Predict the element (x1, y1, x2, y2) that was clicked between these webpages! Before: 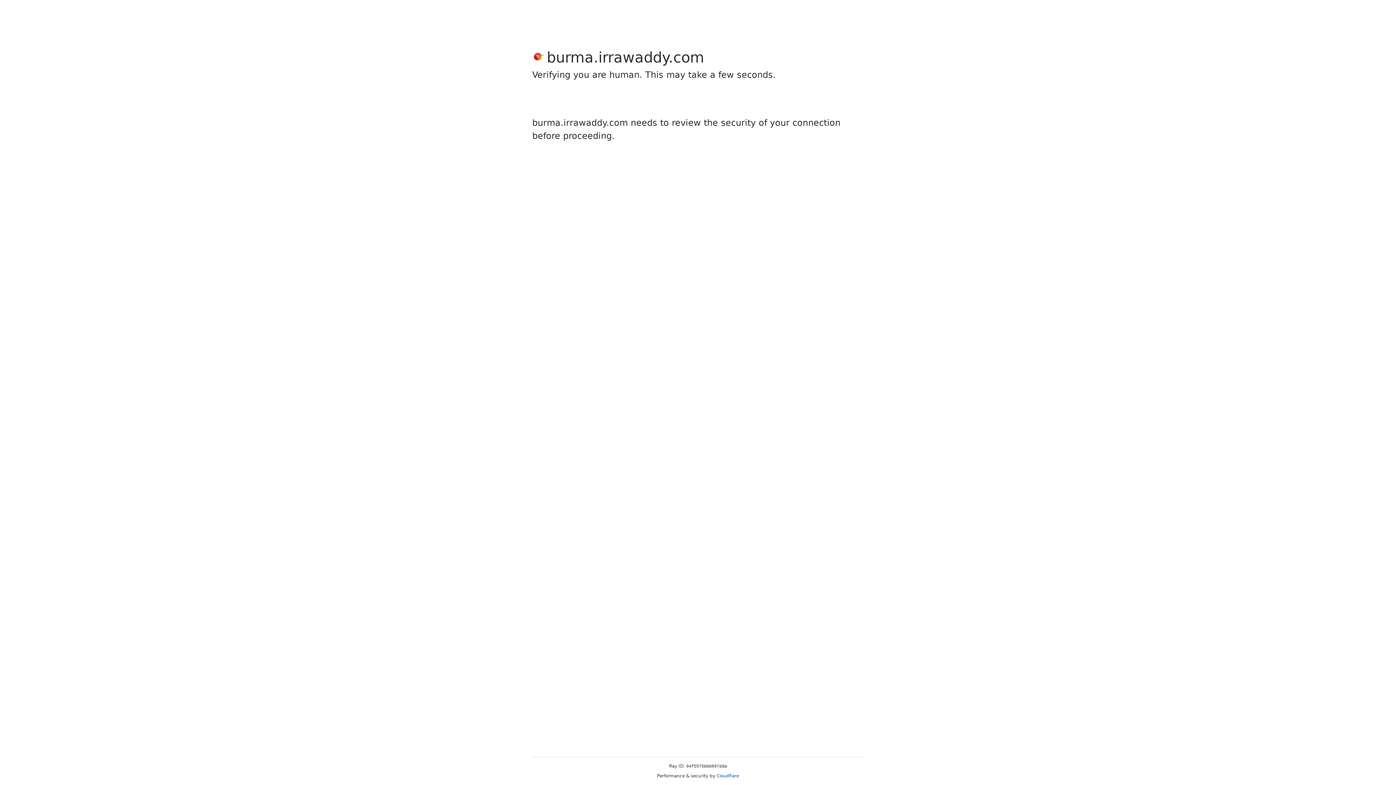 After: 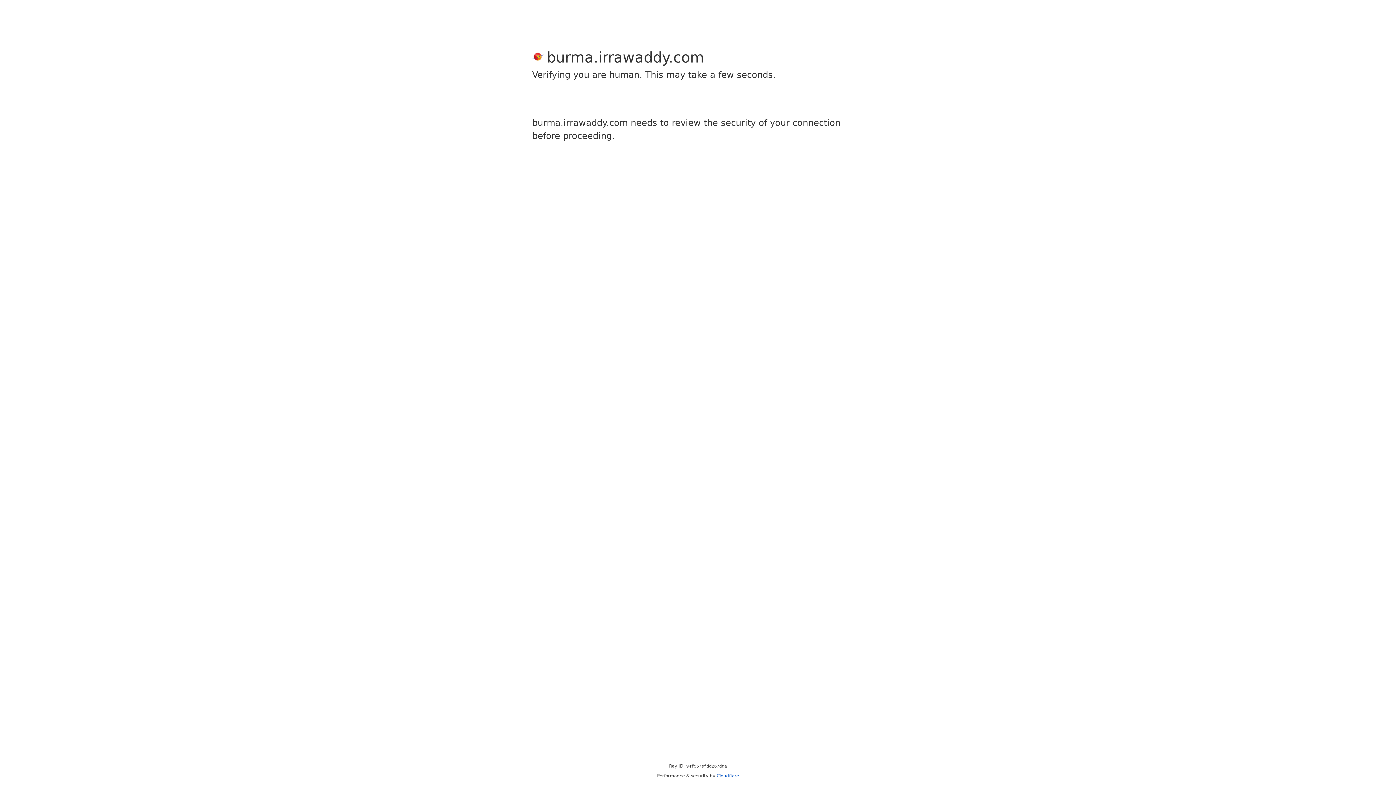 Action: bbox: (716, 773, 739, 778) label: Cloudflare